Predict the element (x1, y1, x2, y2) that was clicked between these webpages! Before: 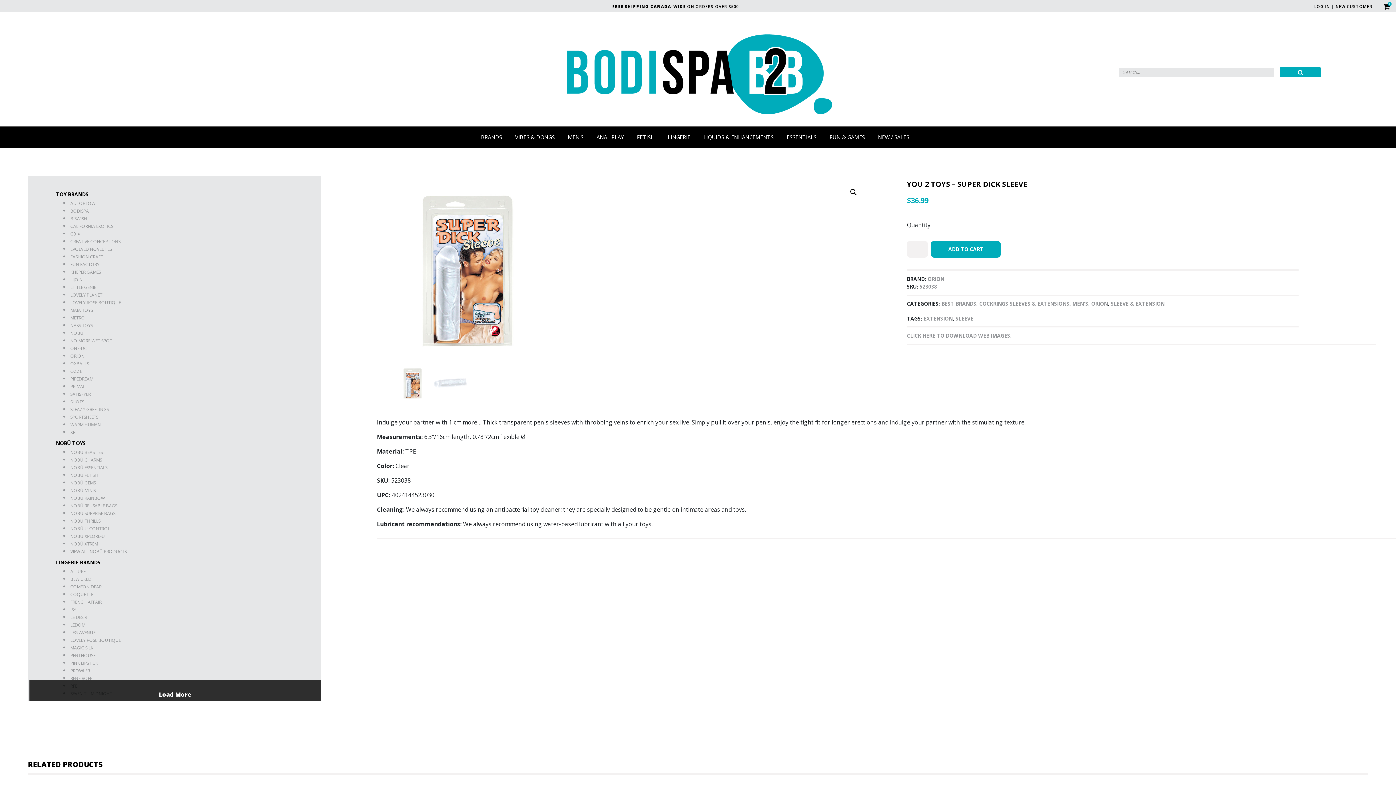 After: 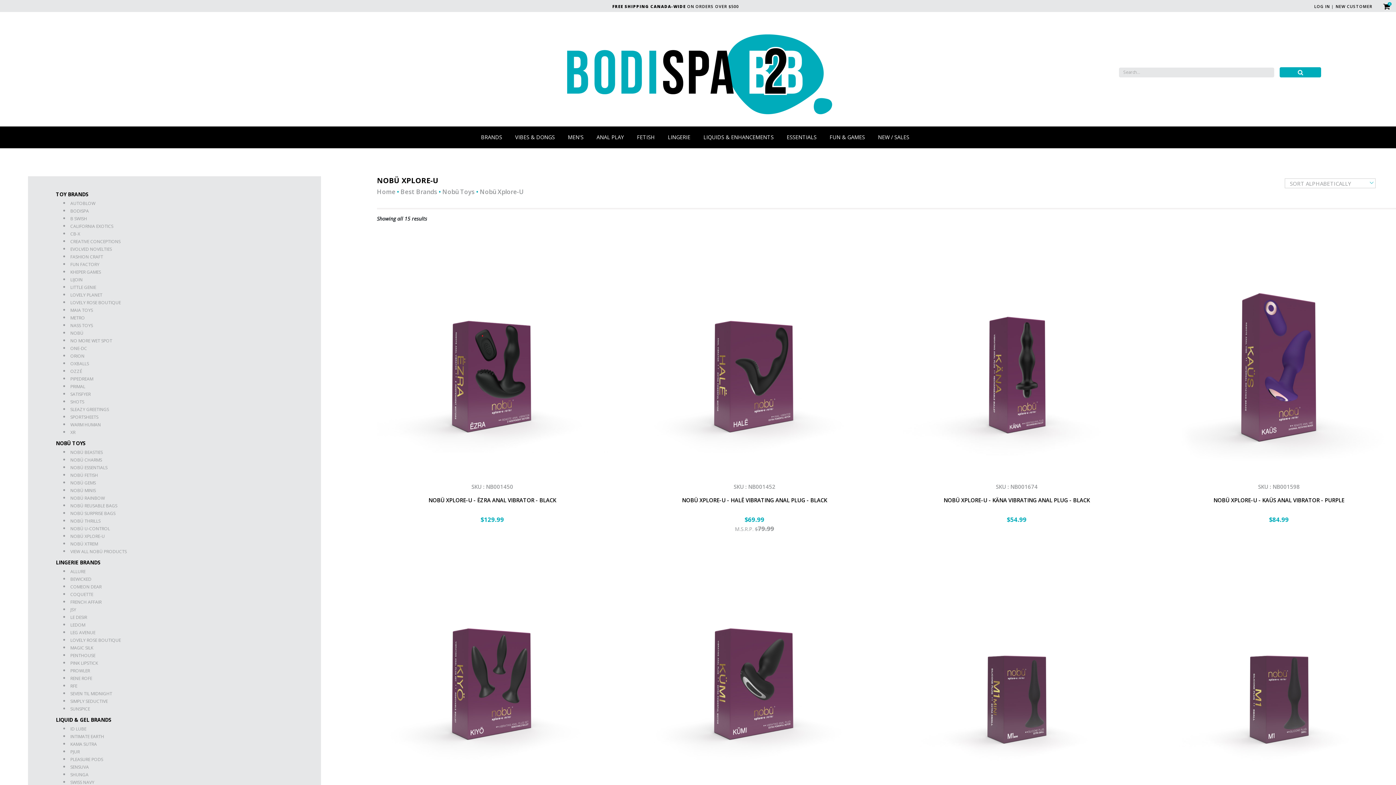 Action: label: NOBÜ XPLORE-U bbox: (70, 533, 104, 539)